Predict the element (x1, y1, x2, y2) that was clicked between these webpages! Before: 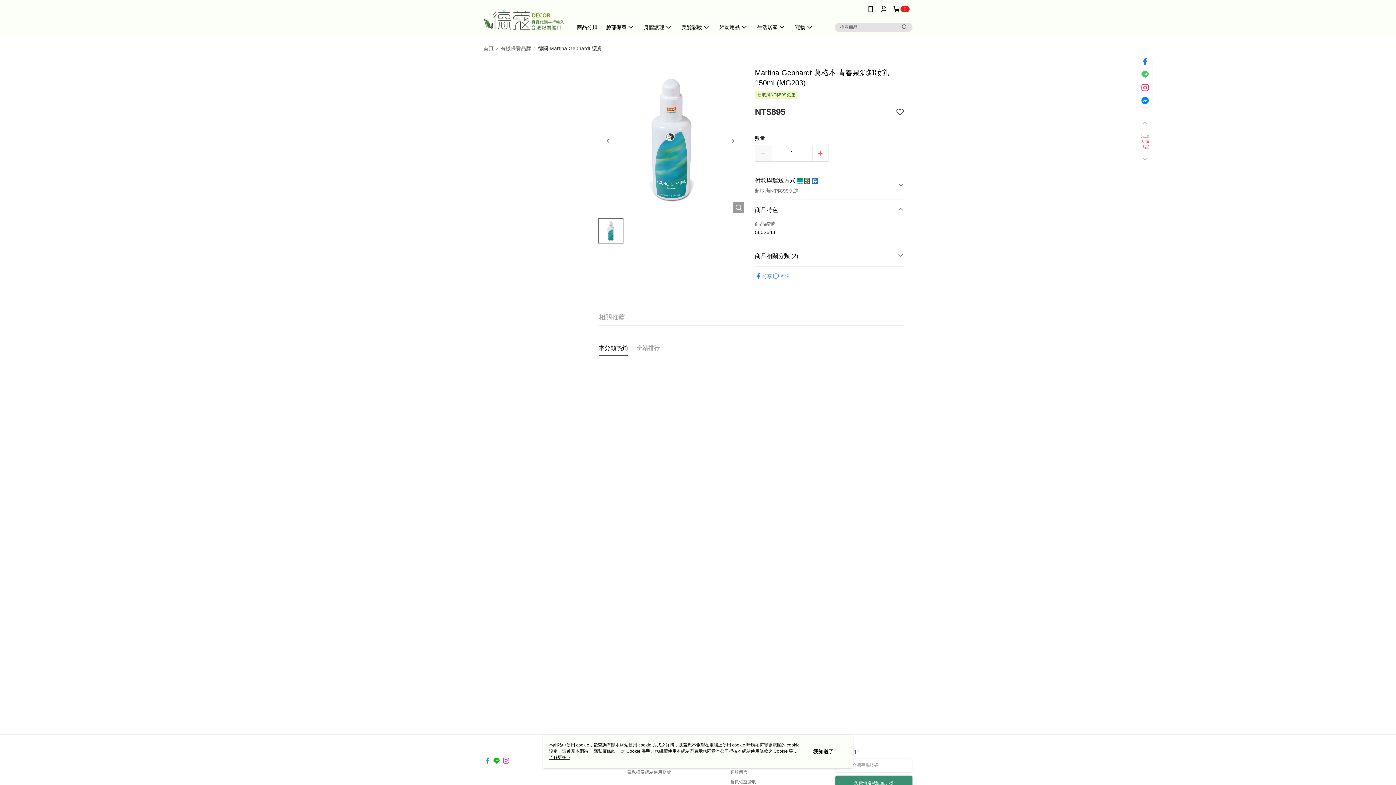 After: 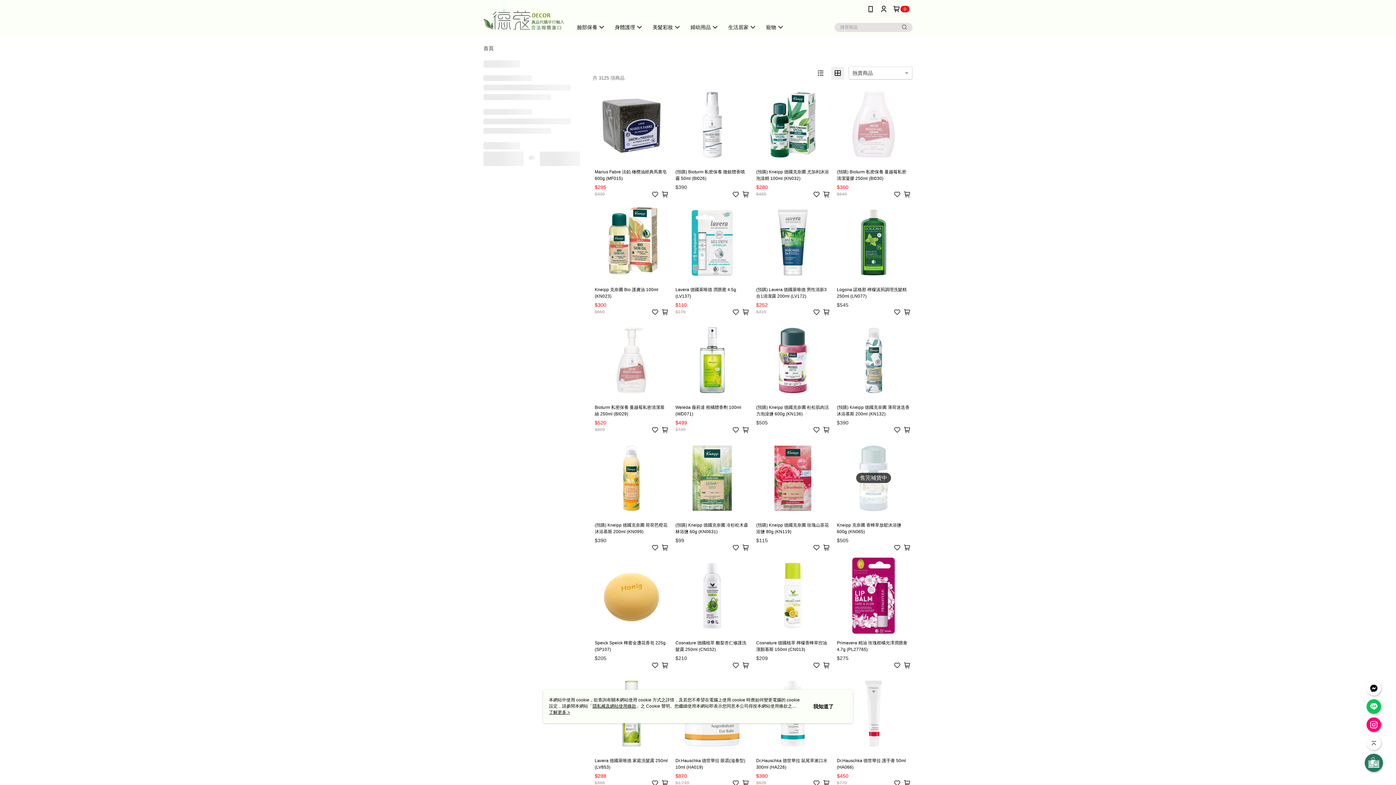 Action: label: 有機保養品牌 bbox: (500, 45, 531, 50)